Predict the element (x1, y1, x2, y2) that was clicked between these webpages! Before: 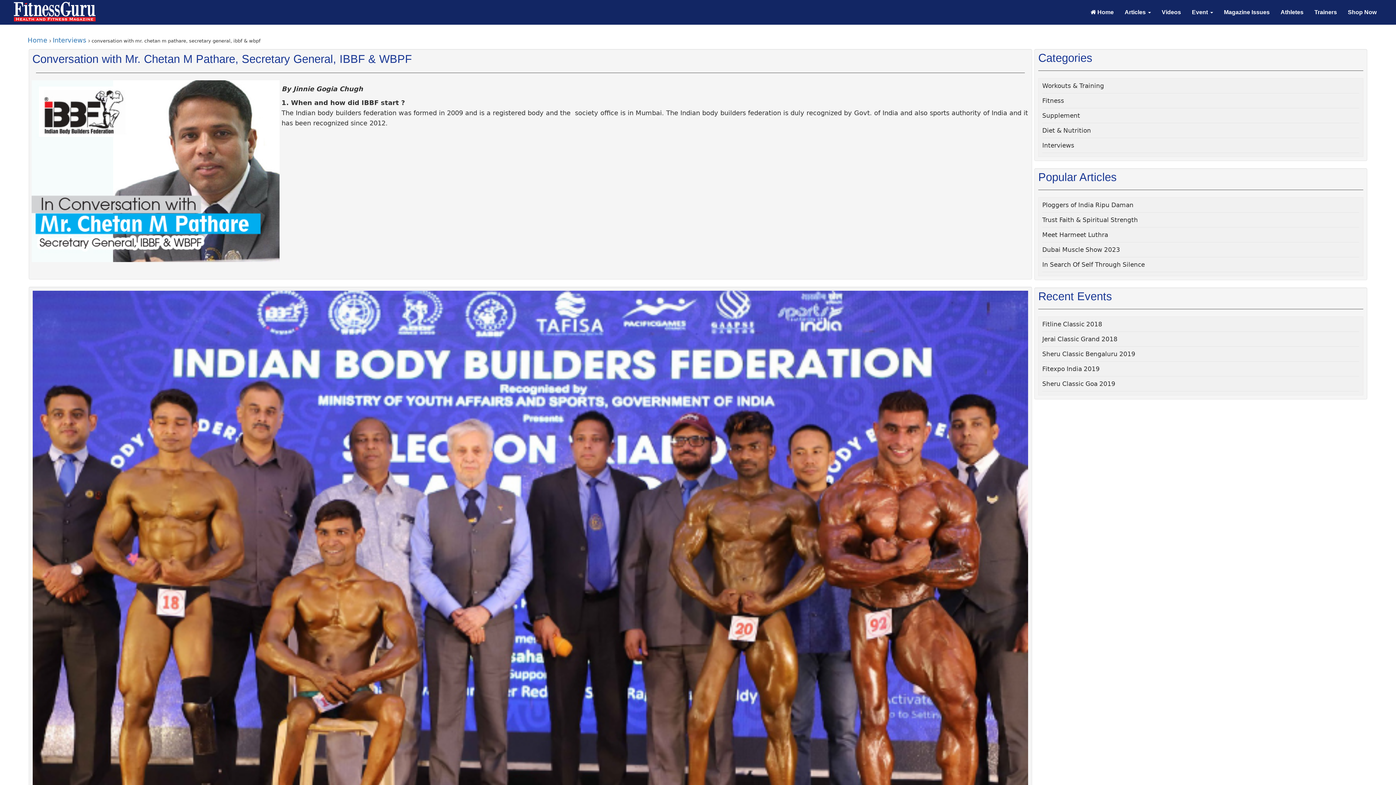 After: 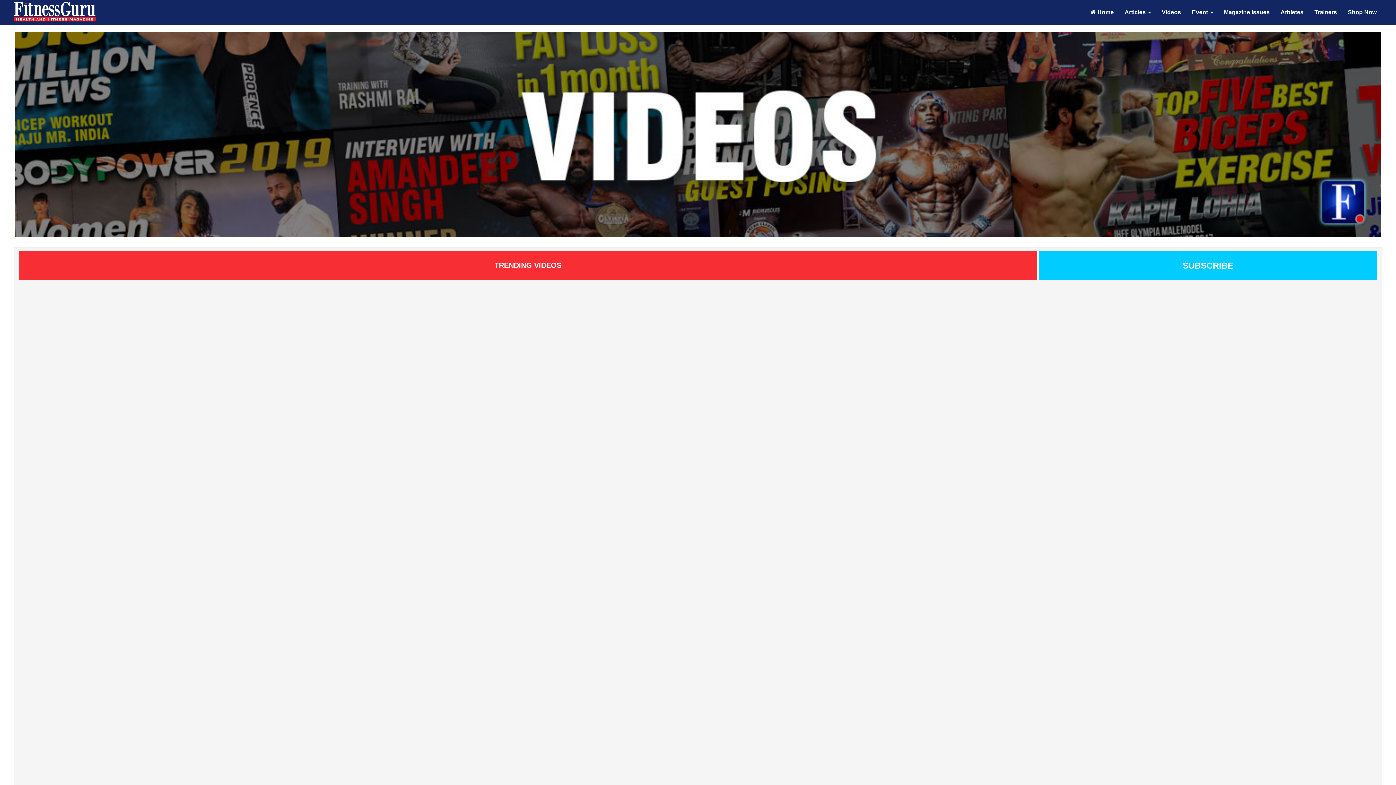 Action: bbox: (1156, 0, 1186, 24) label: Videos